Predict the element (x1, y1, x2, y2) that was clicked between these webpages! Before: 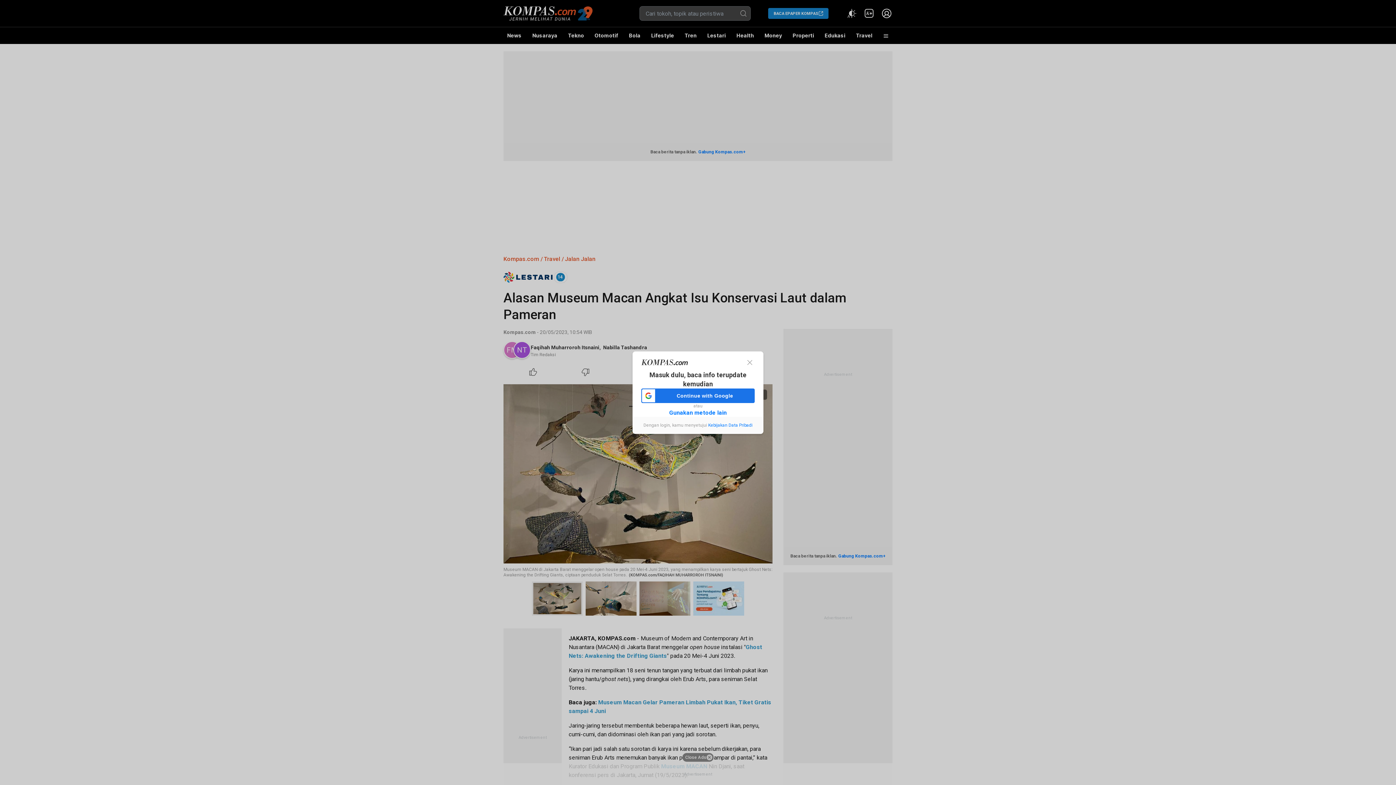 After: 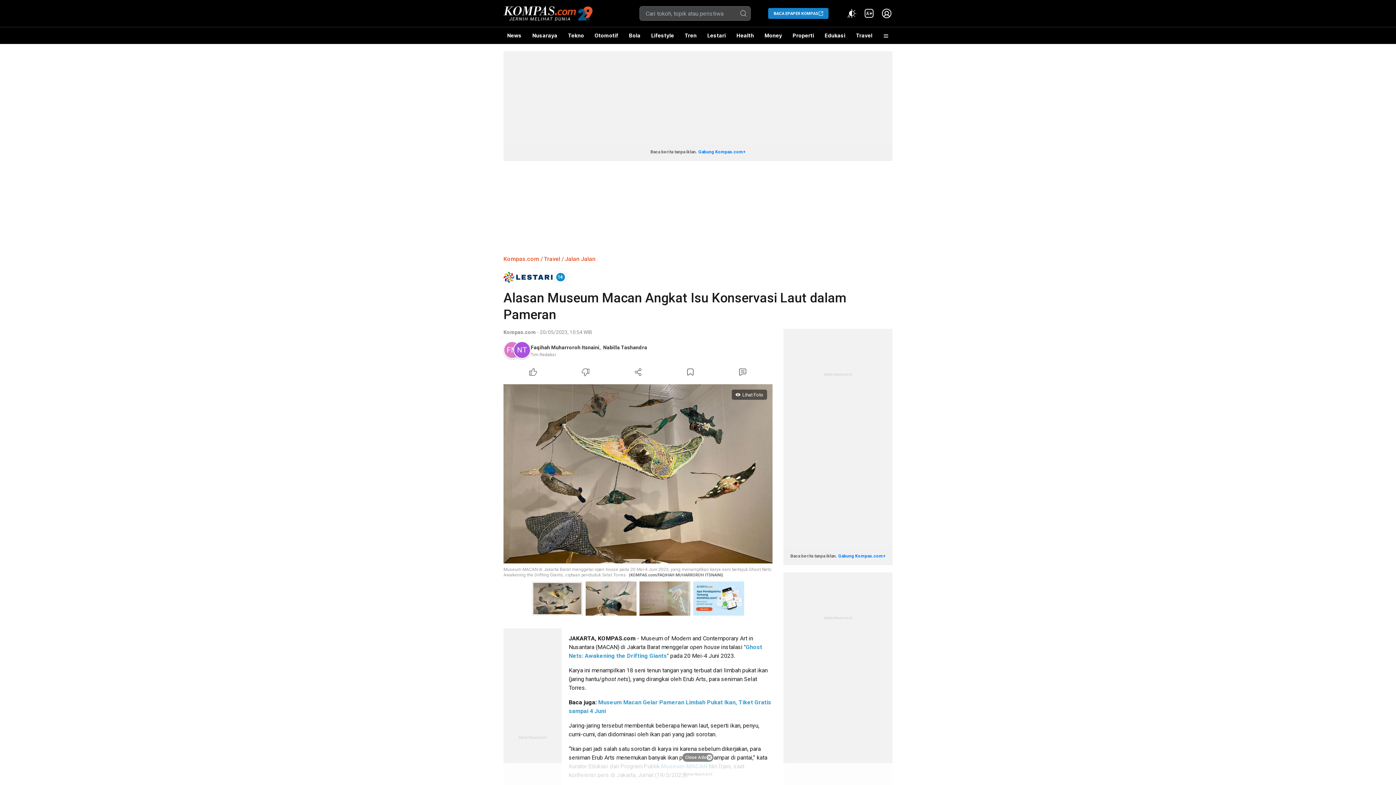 Action: bbox: (744, 357, 754, 367)